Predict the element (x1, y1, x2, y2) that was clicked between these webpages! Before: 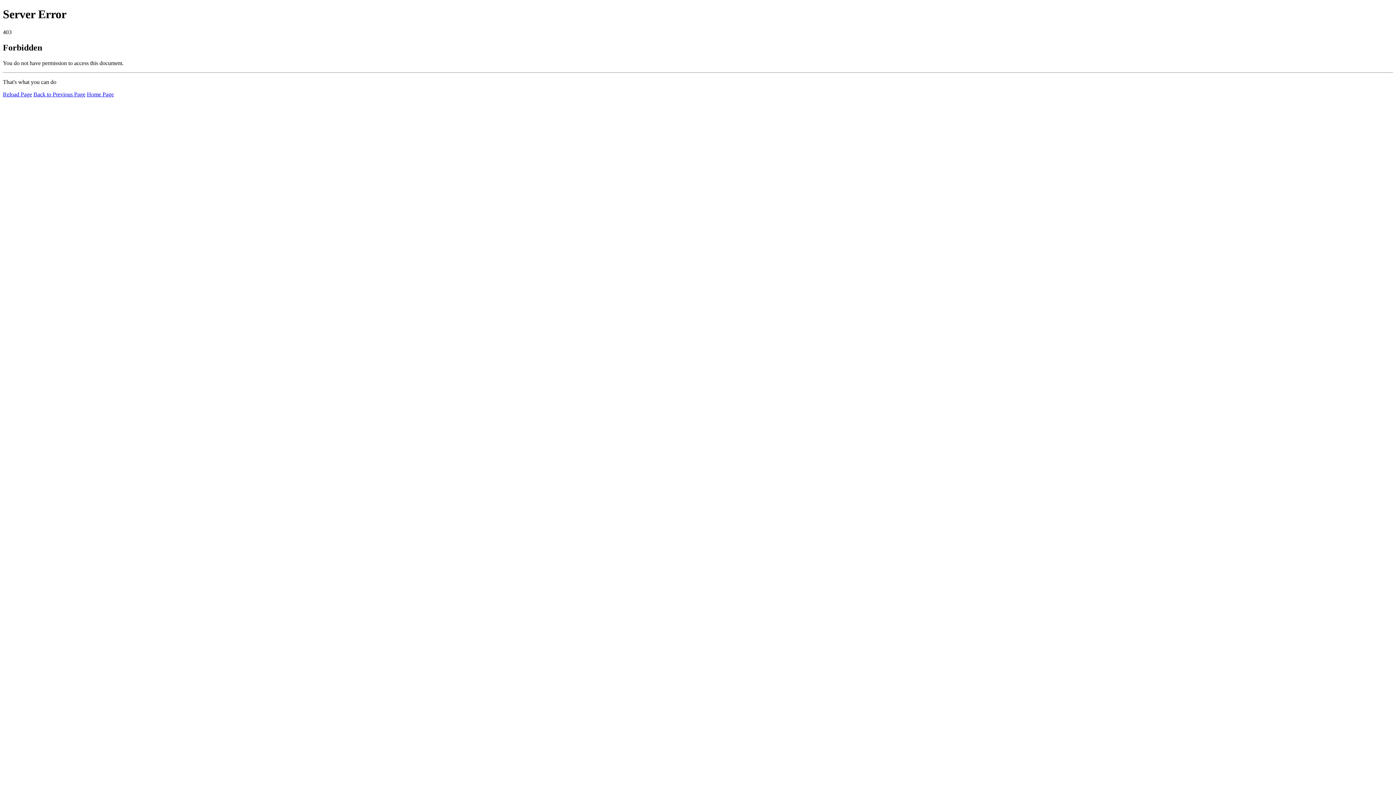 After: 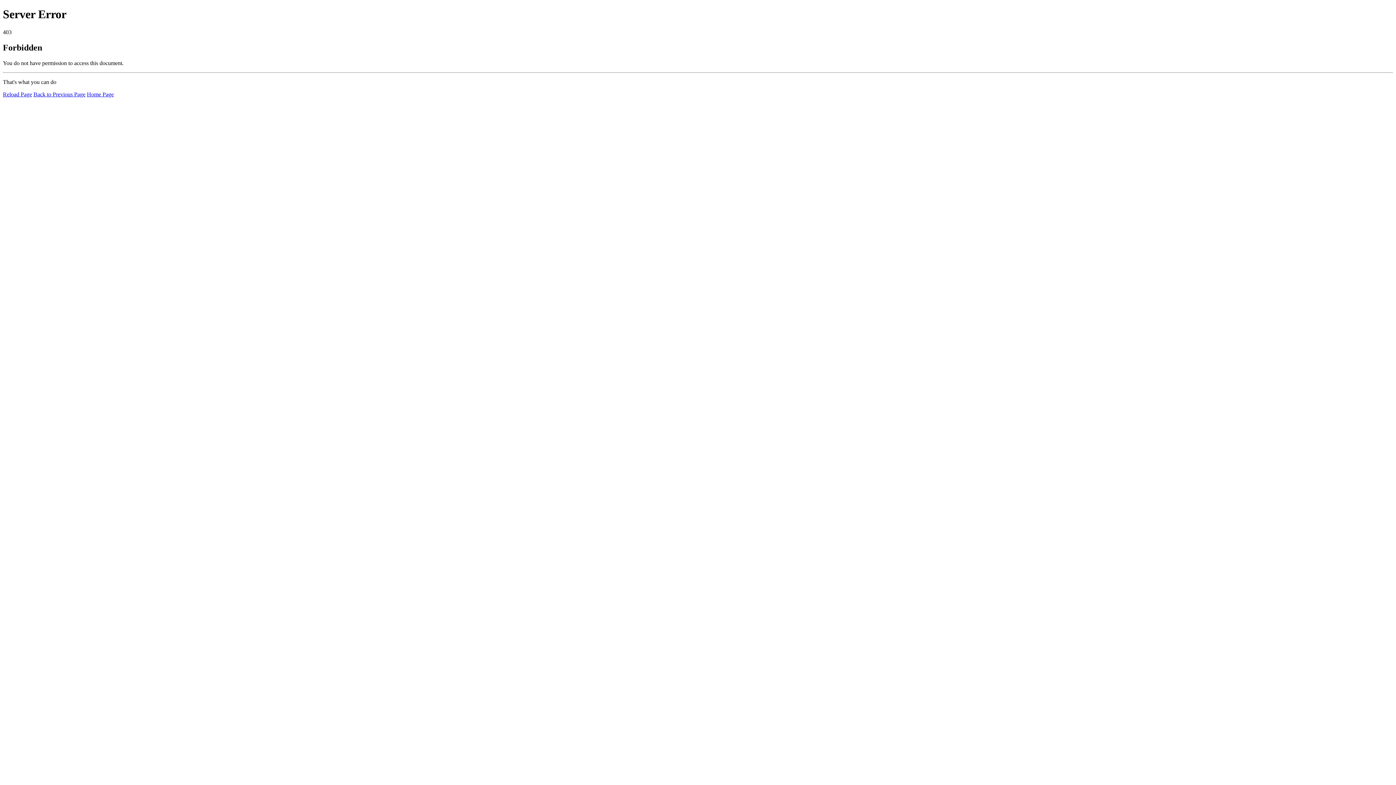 Action: bbox: (2, 91, 32, 97) label: Reload Page